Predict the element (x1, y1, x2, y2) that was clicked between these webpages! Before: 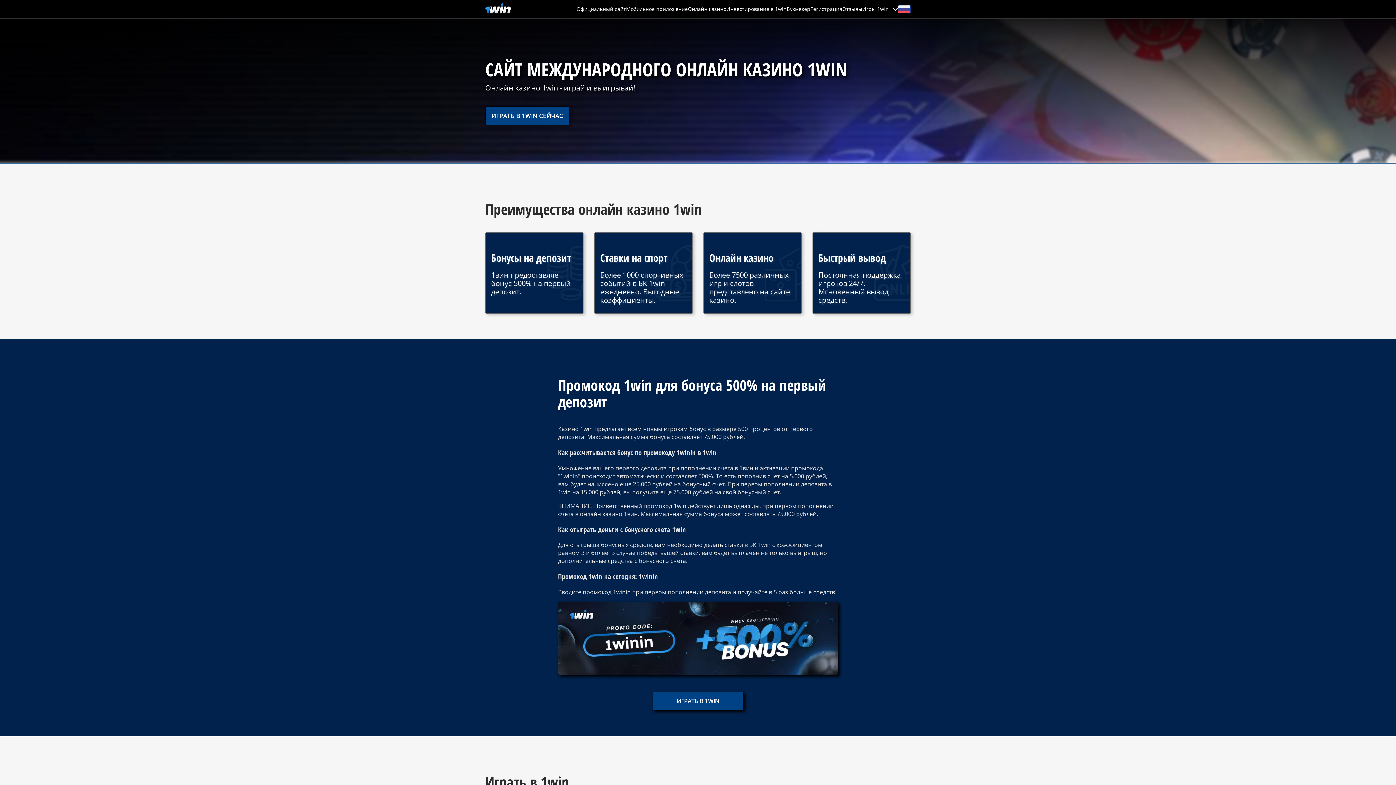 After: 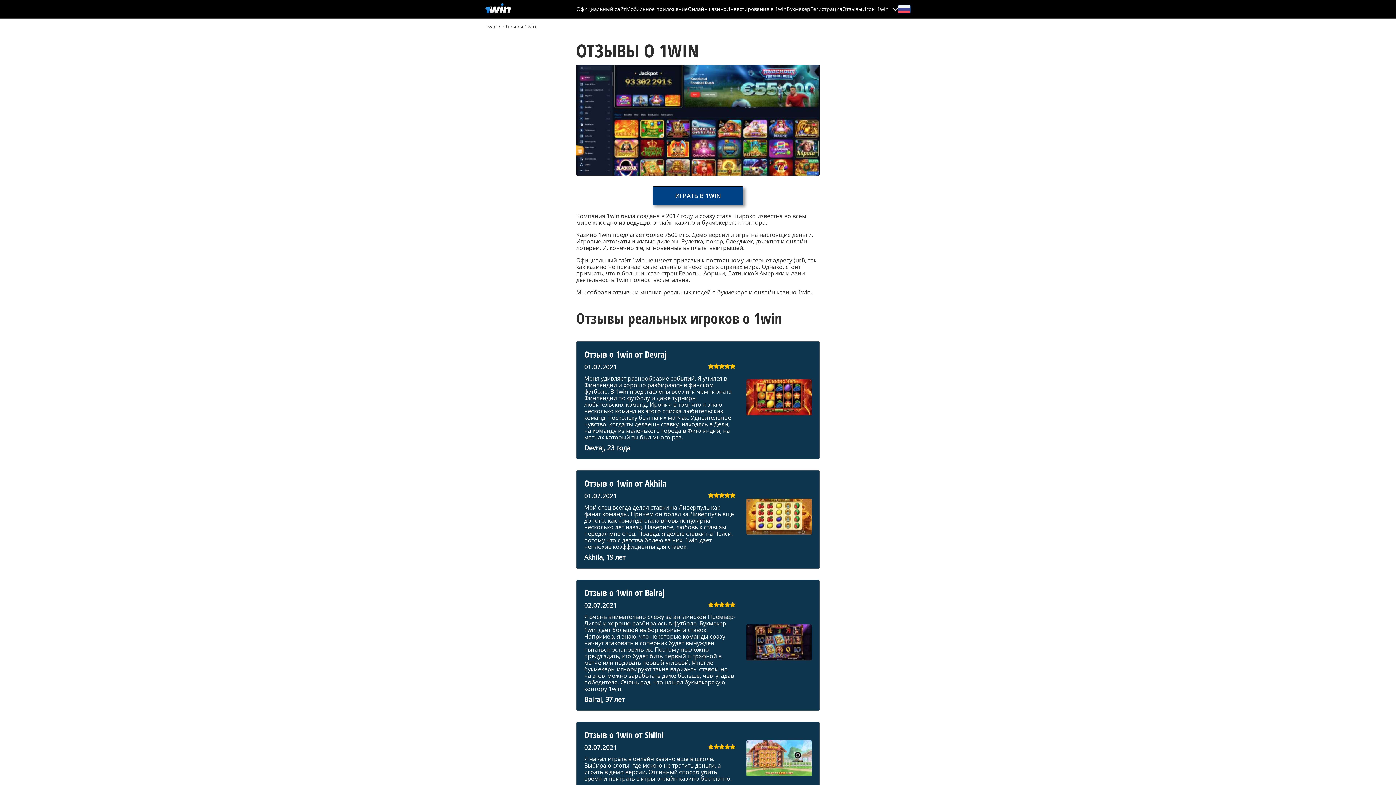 Action: label: Отзывы bbox: (842, 6, 862, 12)